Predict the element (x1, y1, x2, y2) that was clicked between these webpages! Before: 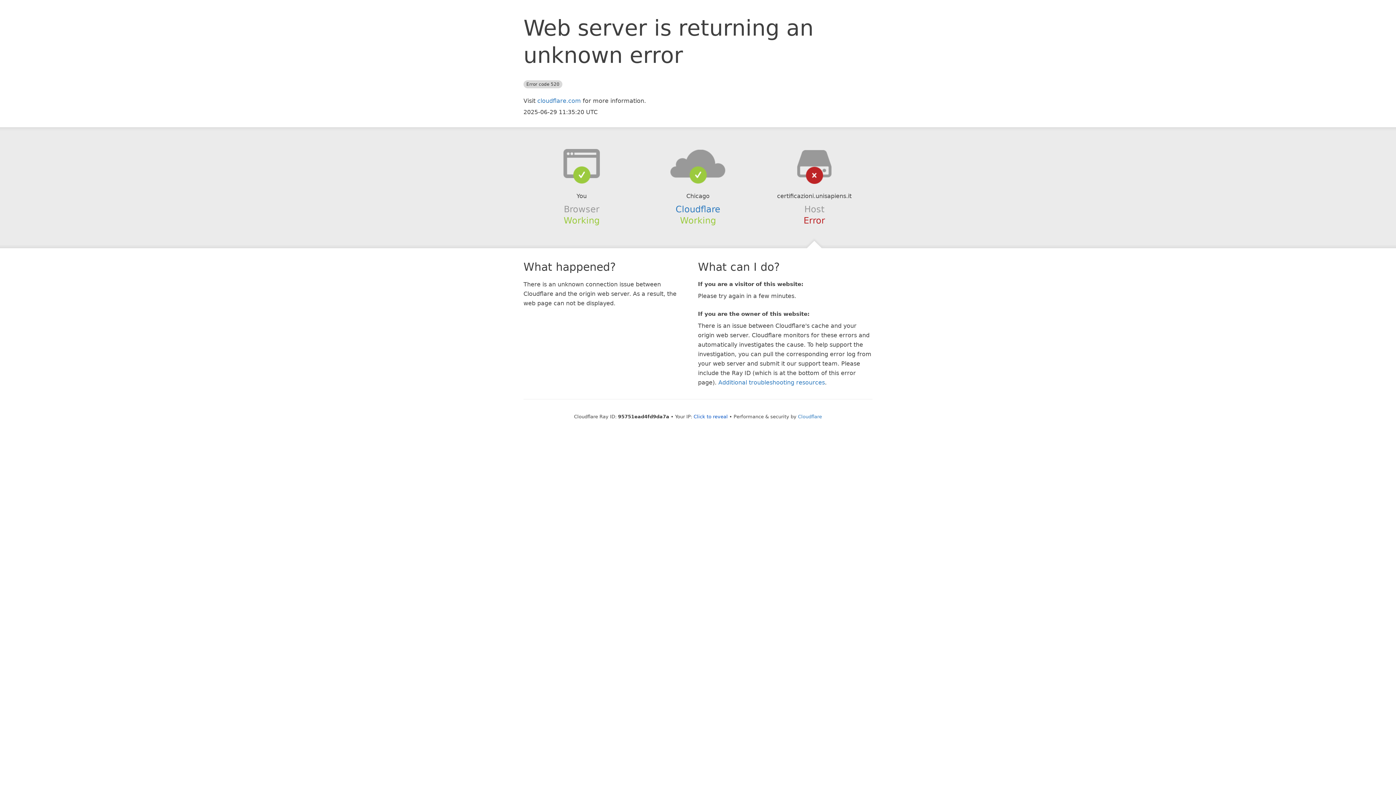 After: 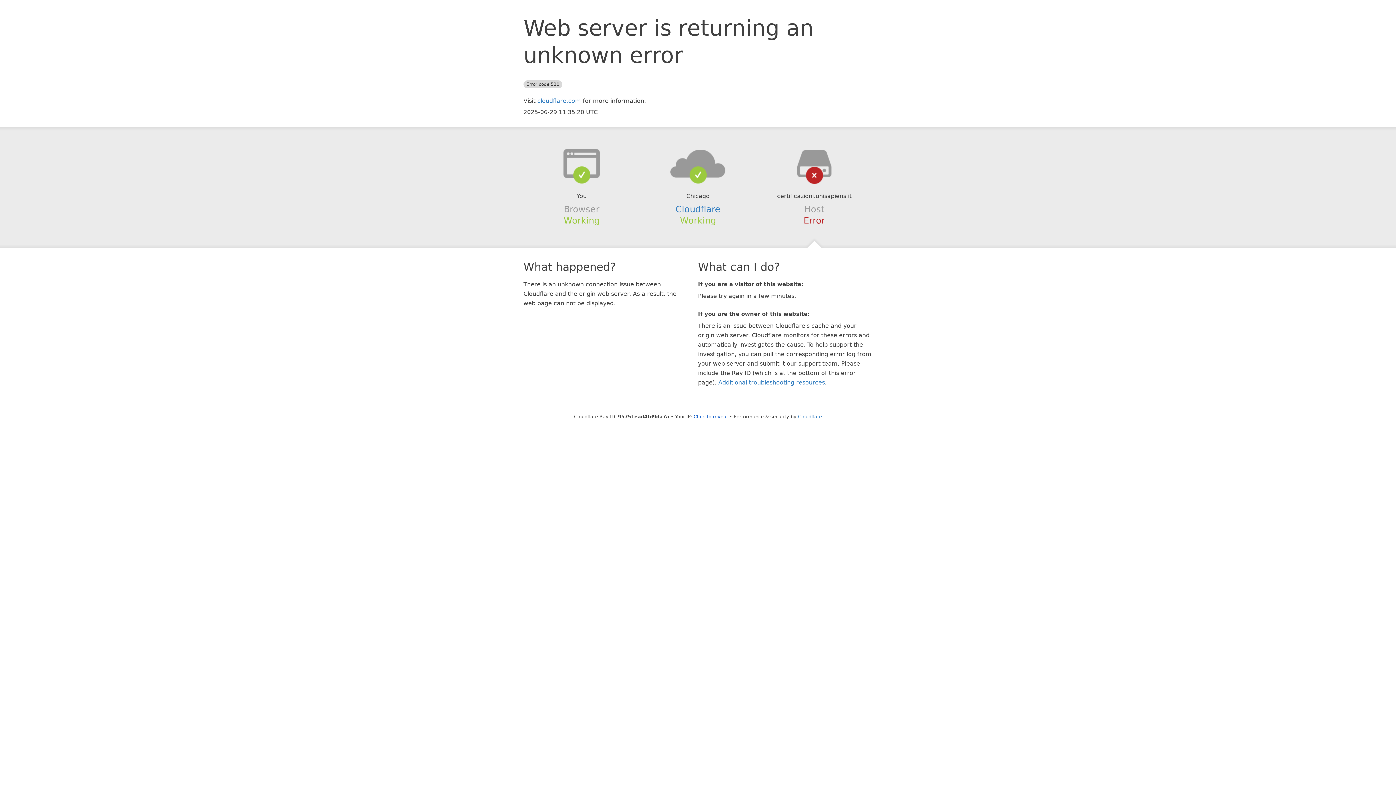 Action: bbox: (639, 148, 756, 178)